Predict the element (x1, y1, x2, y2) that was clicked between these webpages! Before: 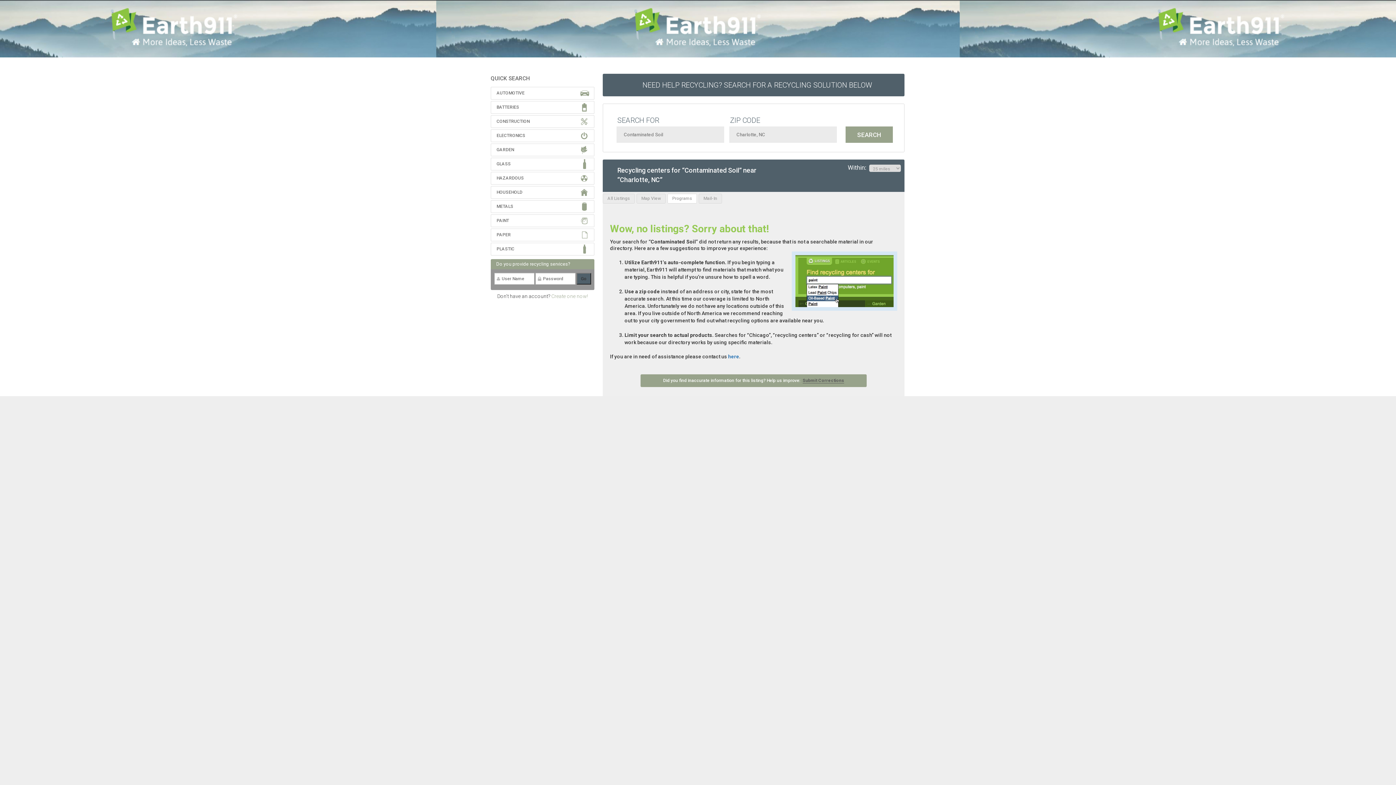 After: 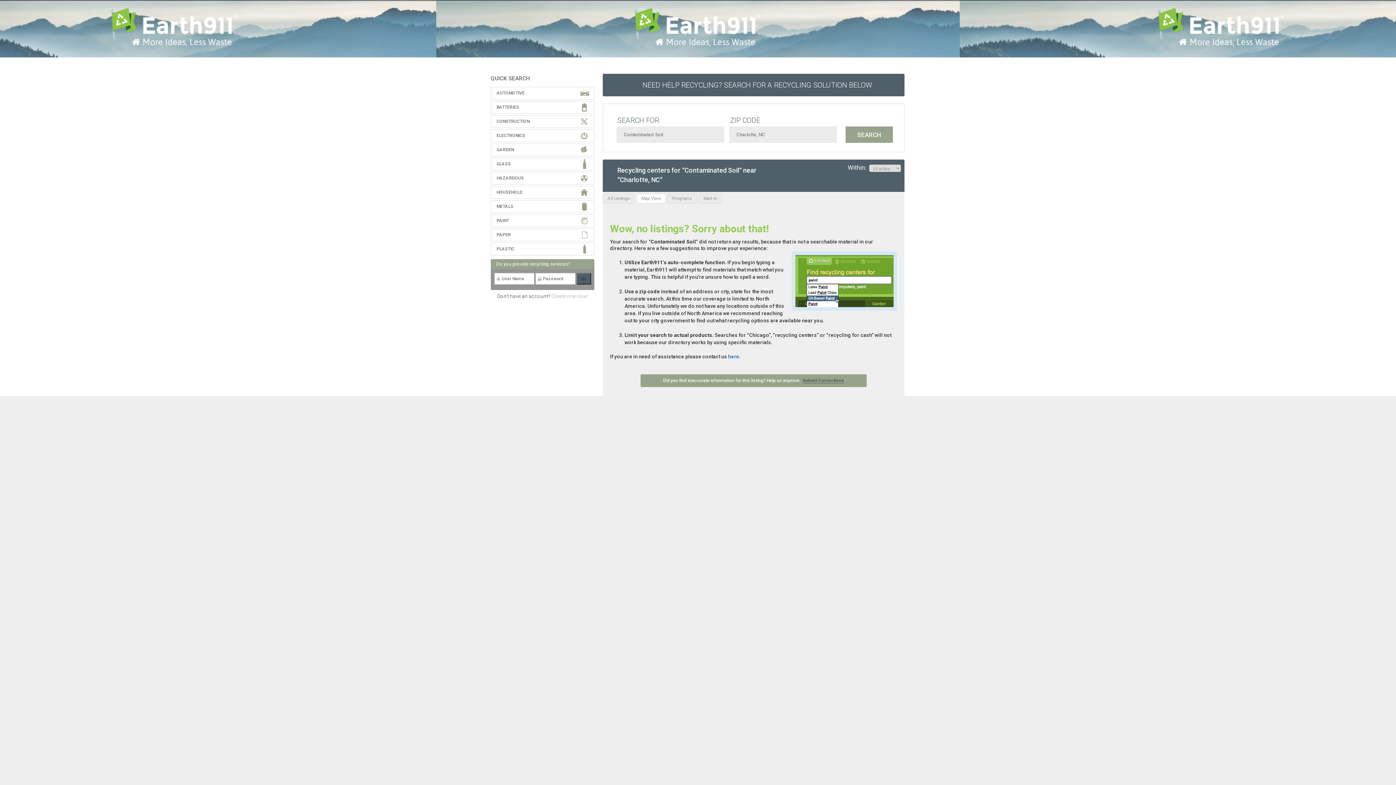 Action: label: Map View bbox: (636, 193, 665, 203)